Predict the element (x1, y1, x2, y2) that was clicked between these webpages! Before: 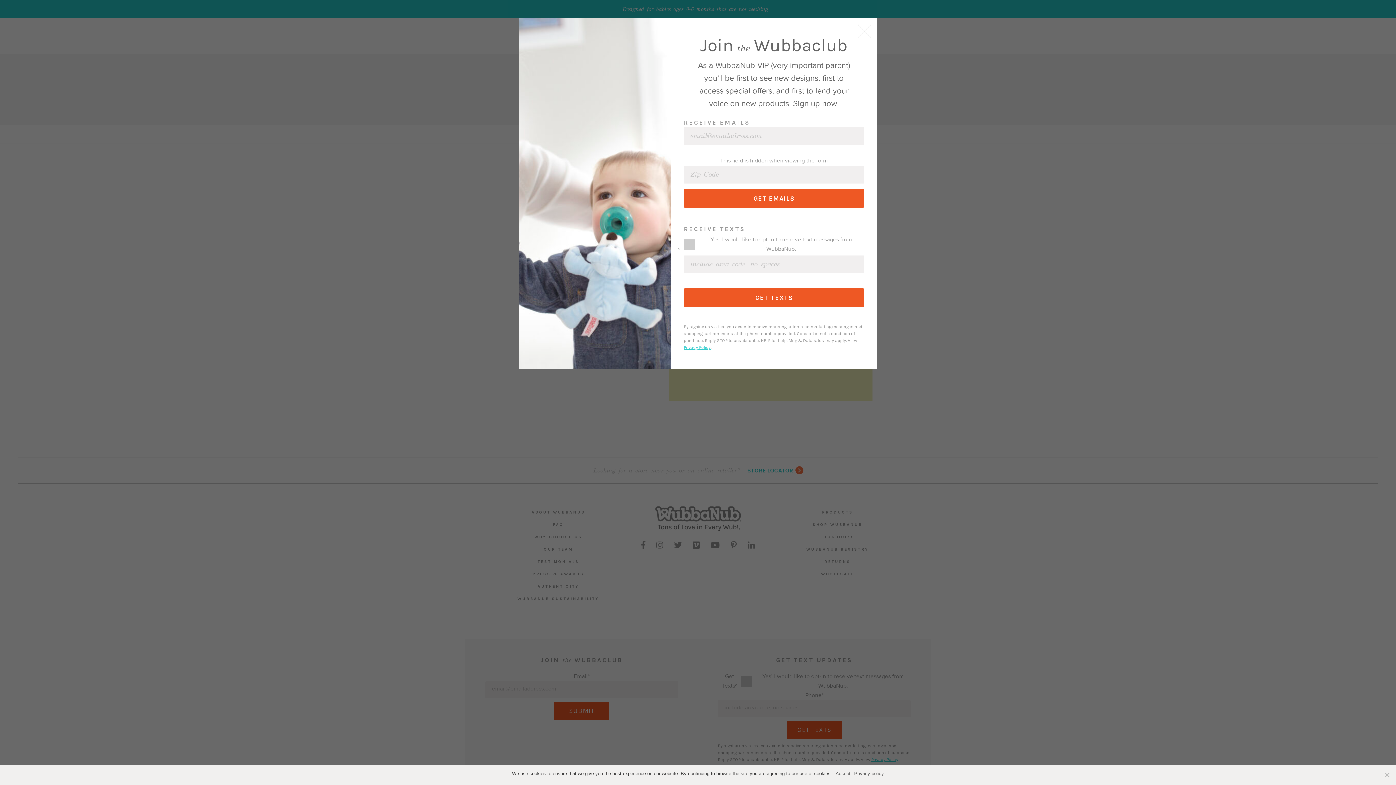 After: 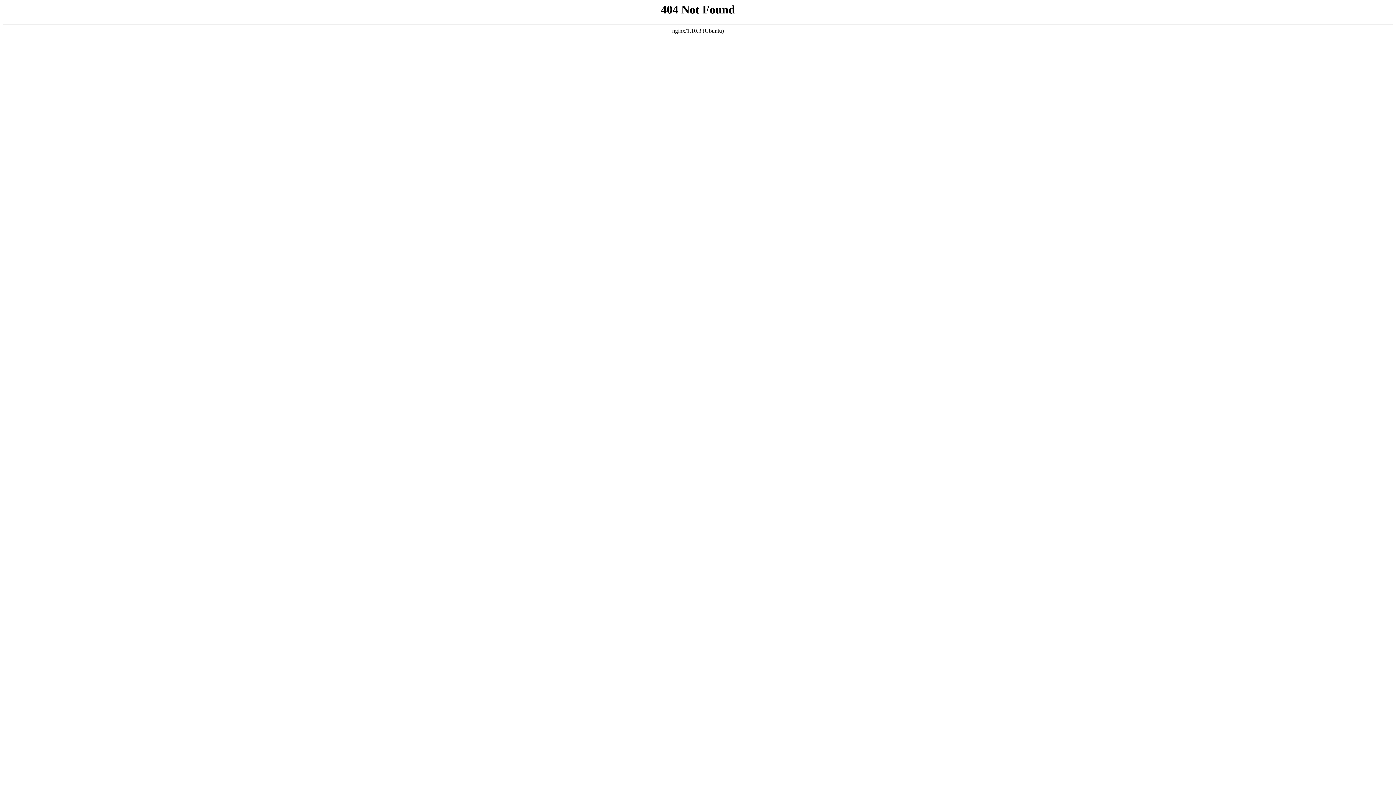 Action: bbox: (684, 345, 710, 350) label: Privacy Policy